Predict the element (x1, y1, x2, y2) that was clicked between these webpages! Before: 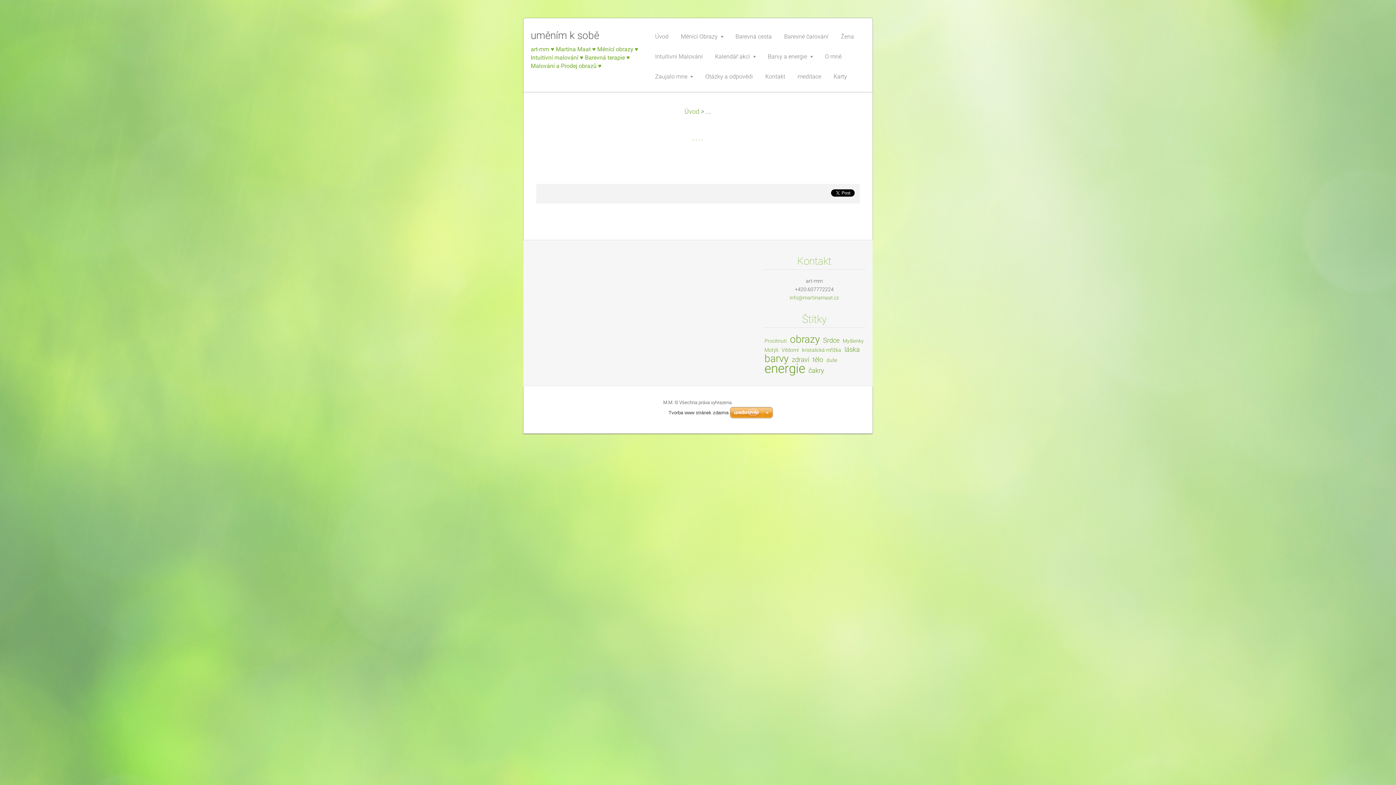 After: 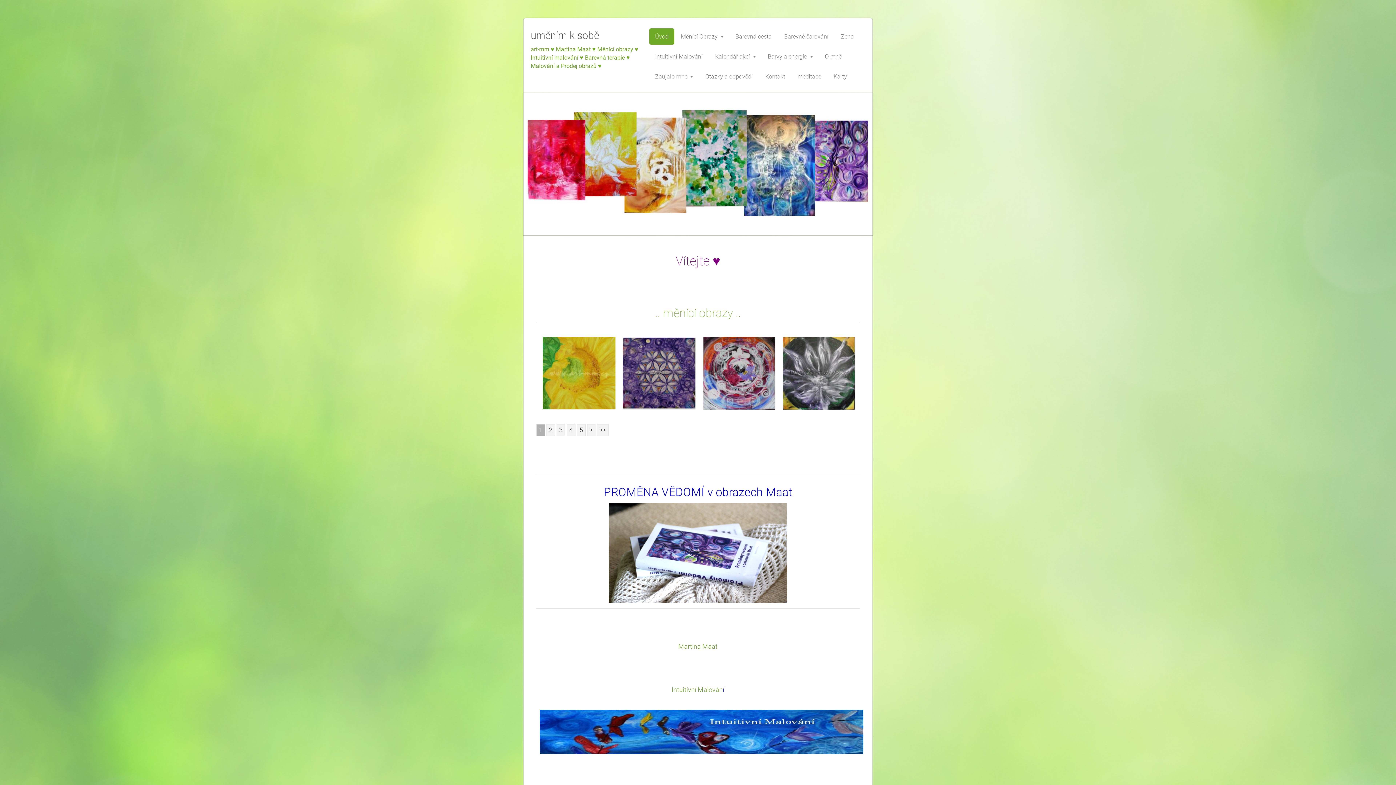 Action: label: Úvod bbox: (649, 28, 674, 44)